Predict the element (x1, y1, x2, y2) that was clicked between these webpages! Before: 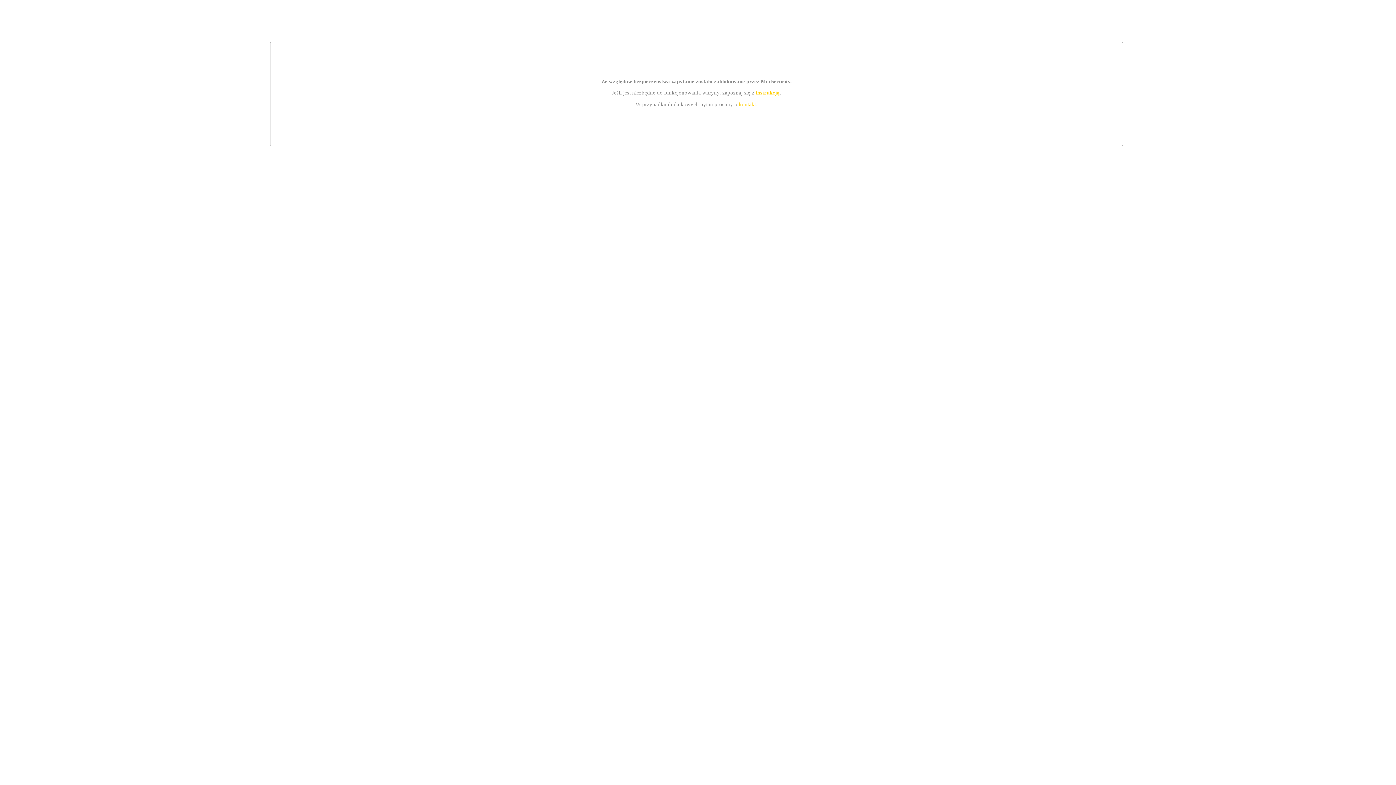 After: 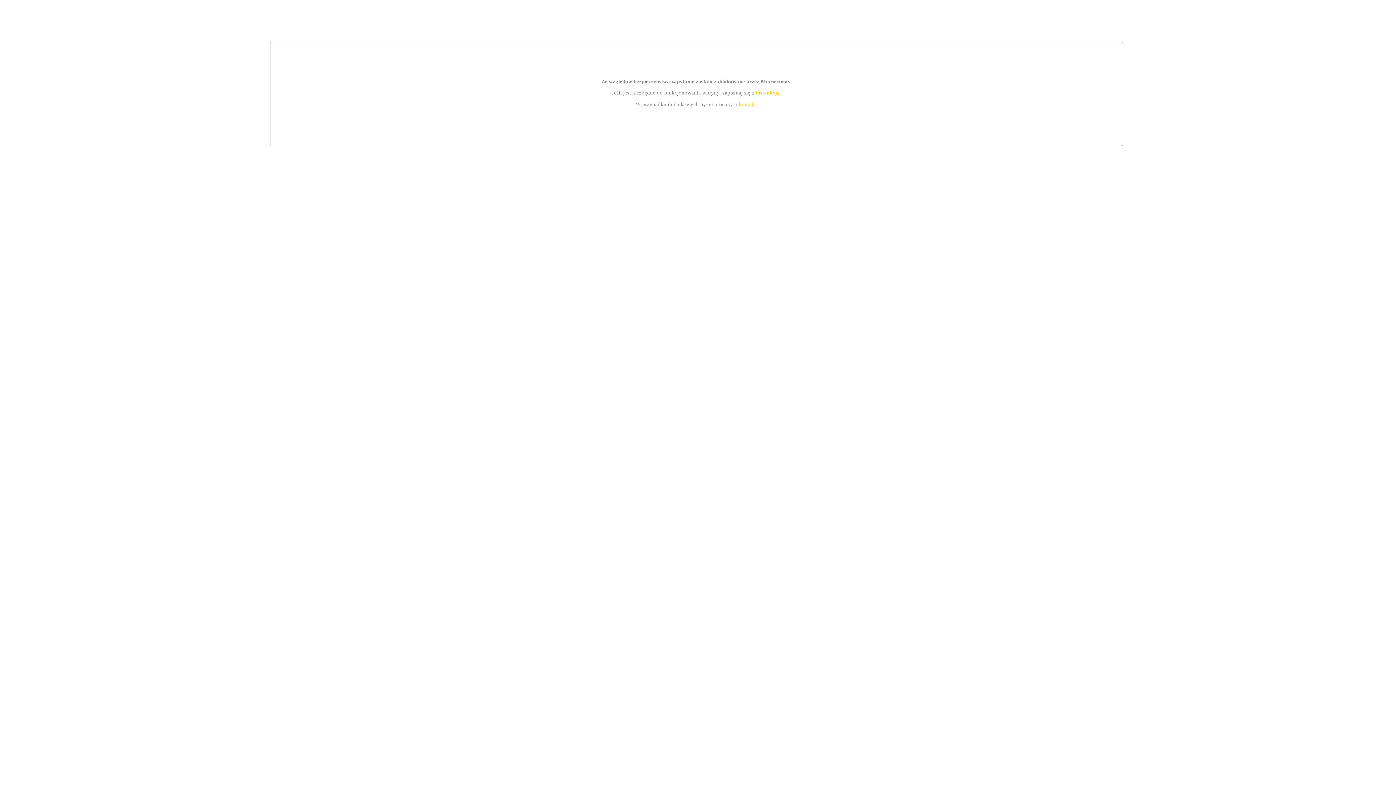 Action: bbox: (755, 89, 779, 95) label: instrukcją